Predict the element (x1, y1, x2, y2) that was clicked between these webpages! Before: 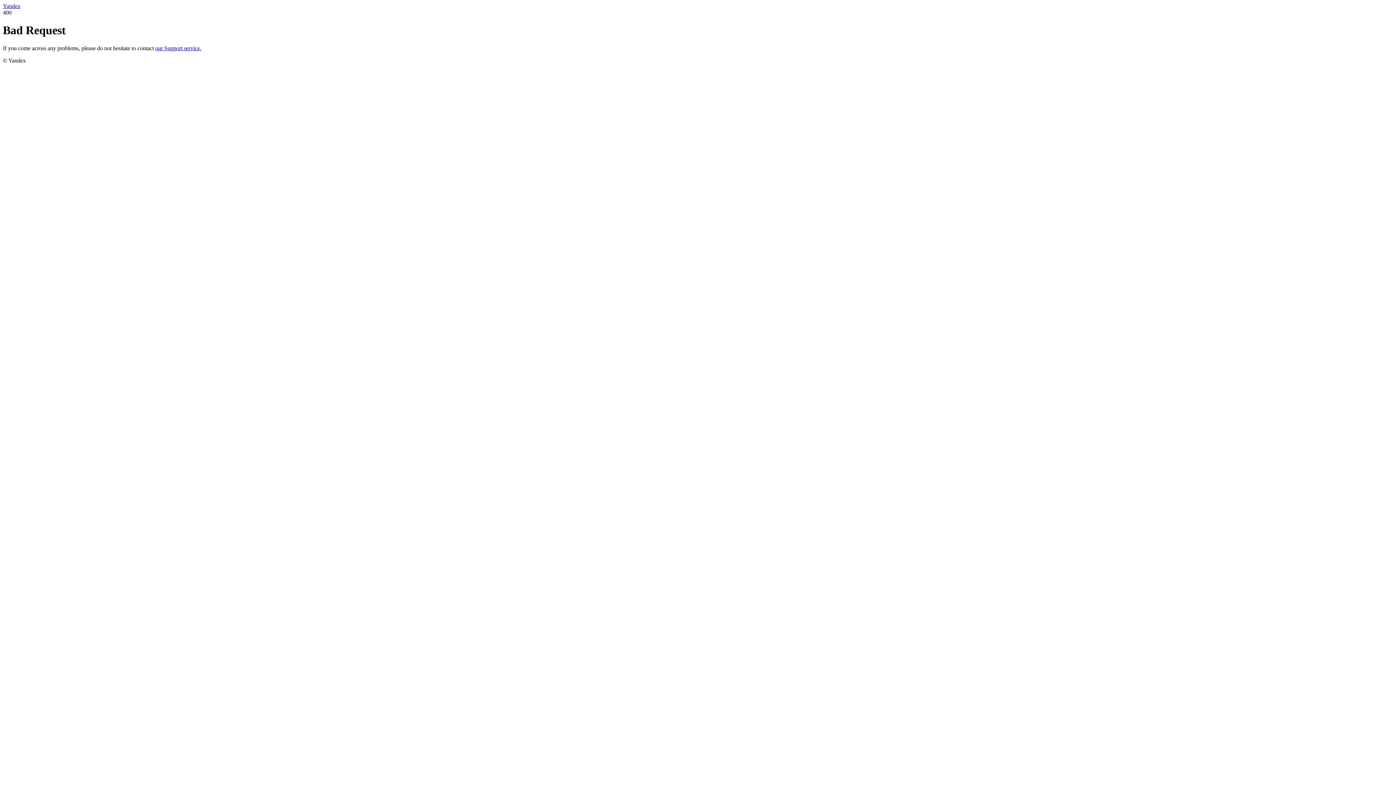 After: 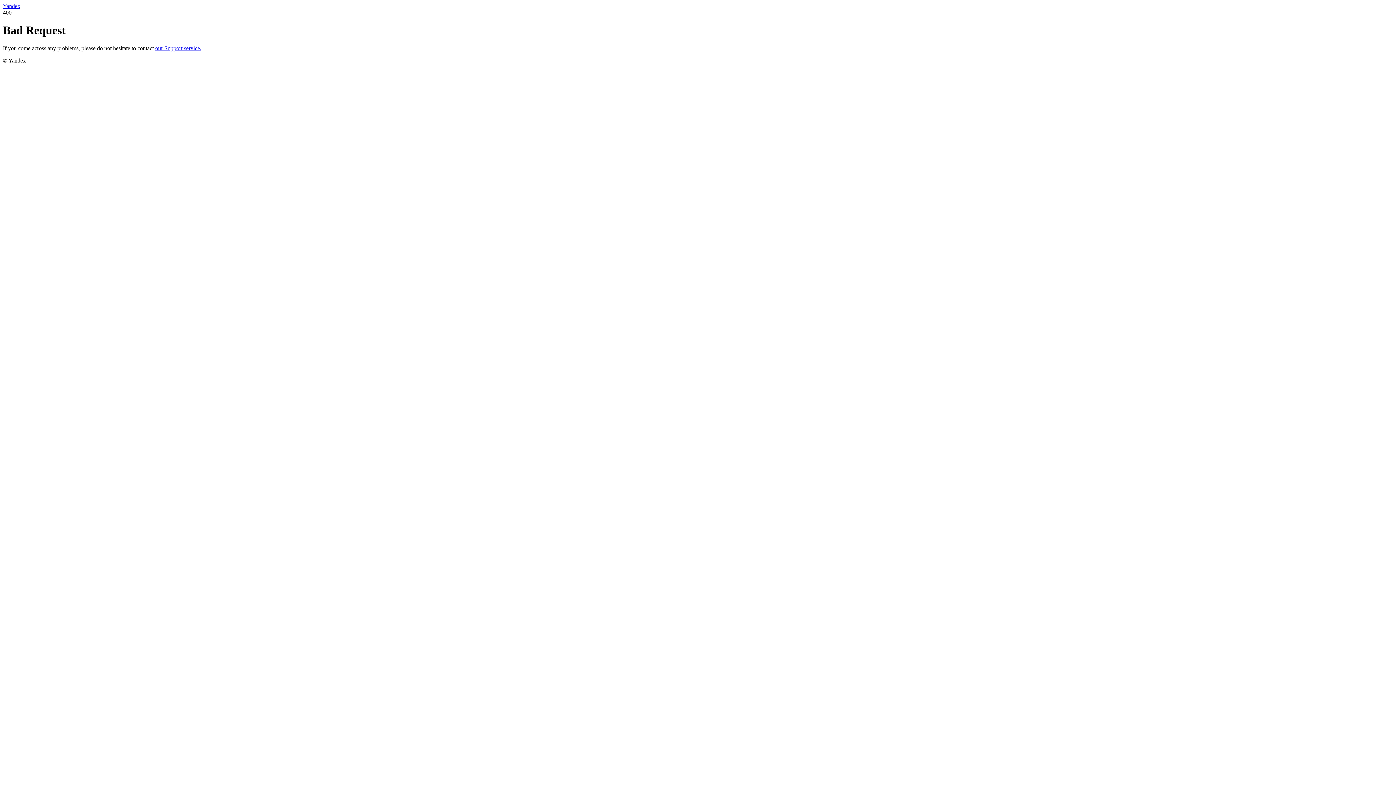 Action: label: our Support service. bbox: (155, 45, 201, 51)